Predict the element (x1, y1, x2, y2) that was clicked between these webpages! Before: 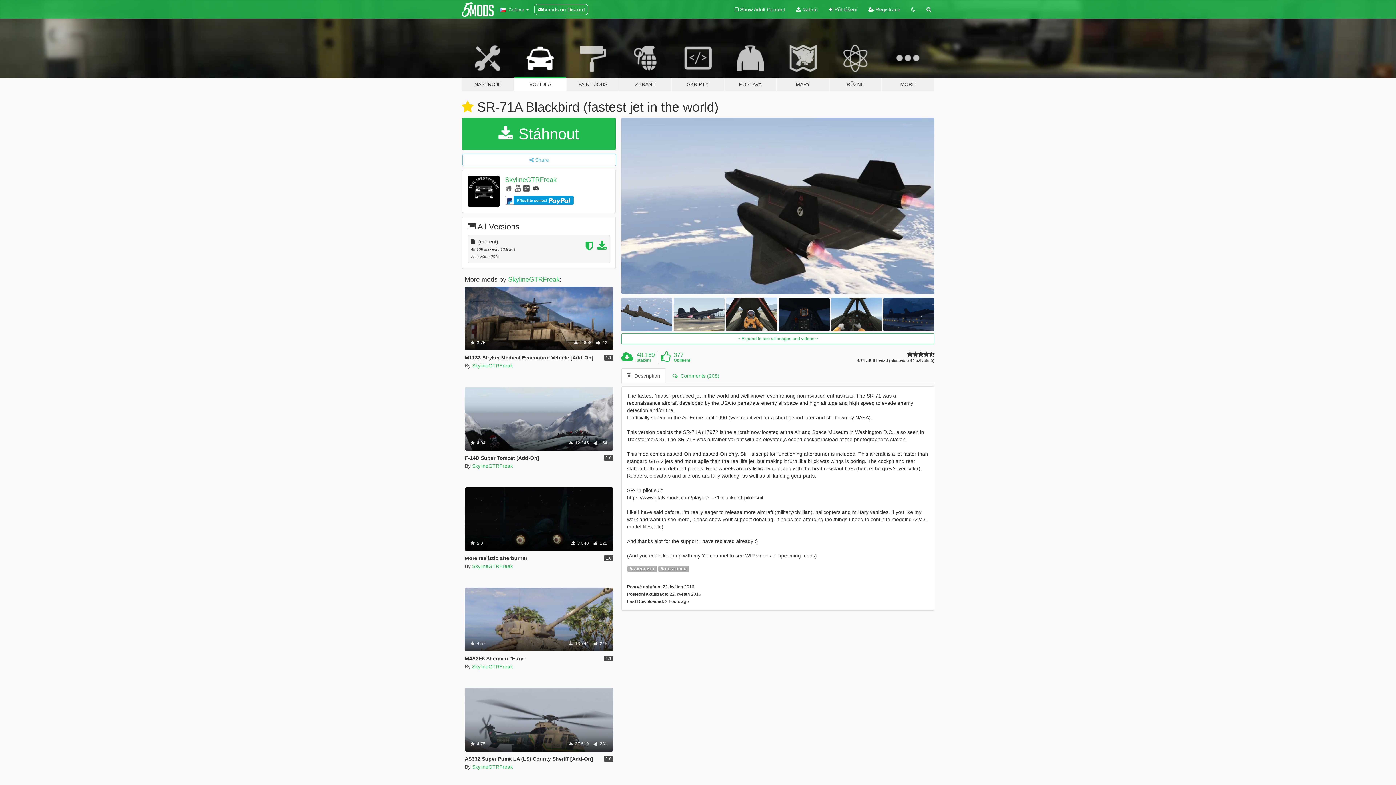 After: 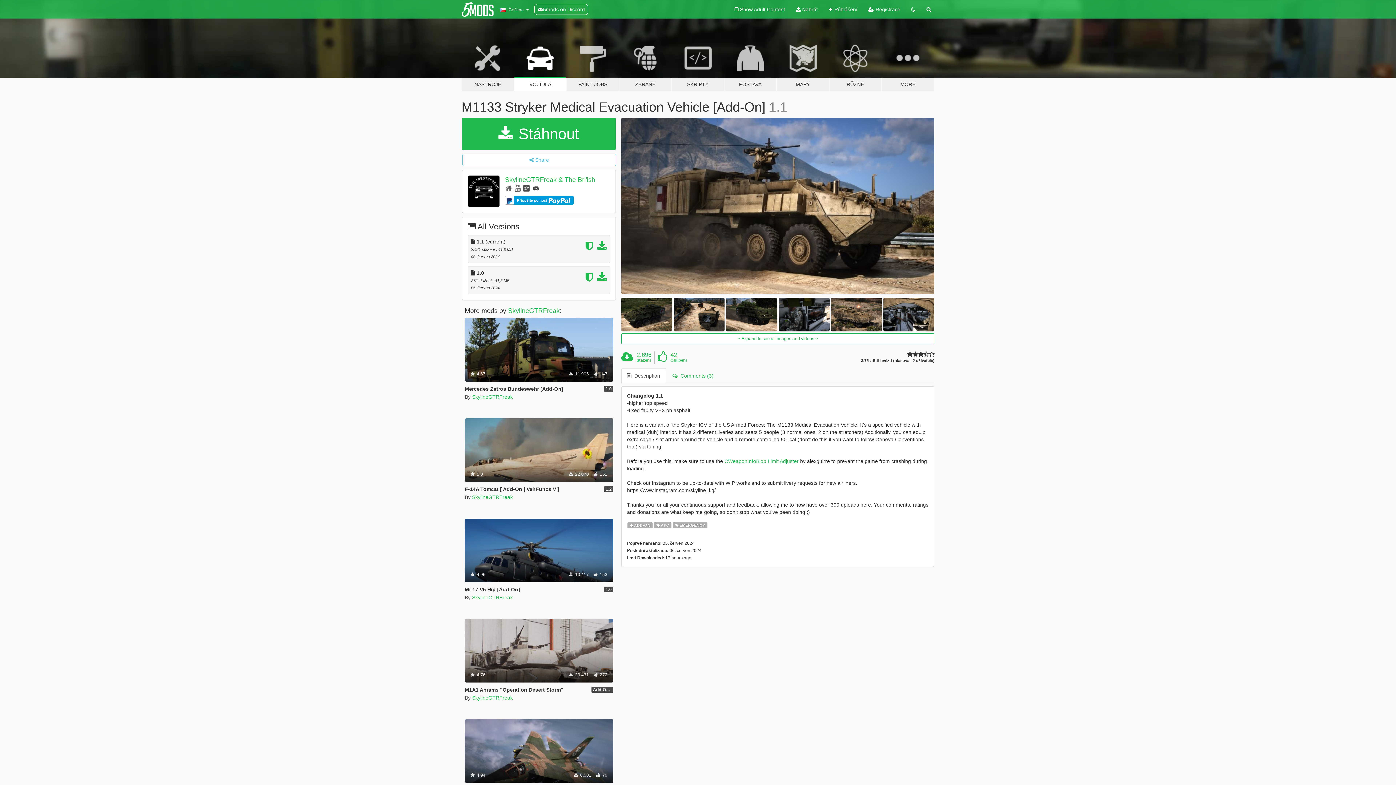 Action: bbox: (464, 354, 593, 360) label: M1133 Stryker Medical Evacuation Vehicle [Add-On]